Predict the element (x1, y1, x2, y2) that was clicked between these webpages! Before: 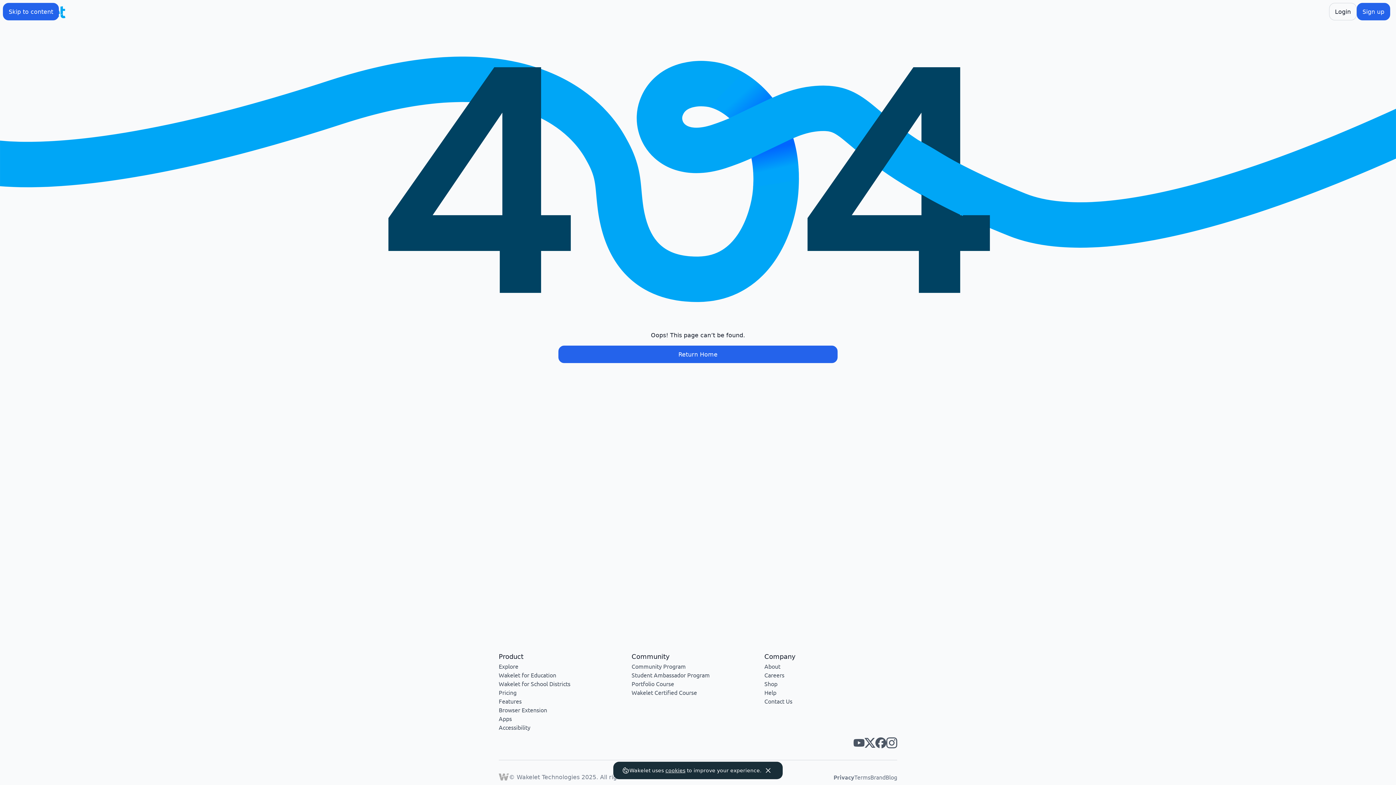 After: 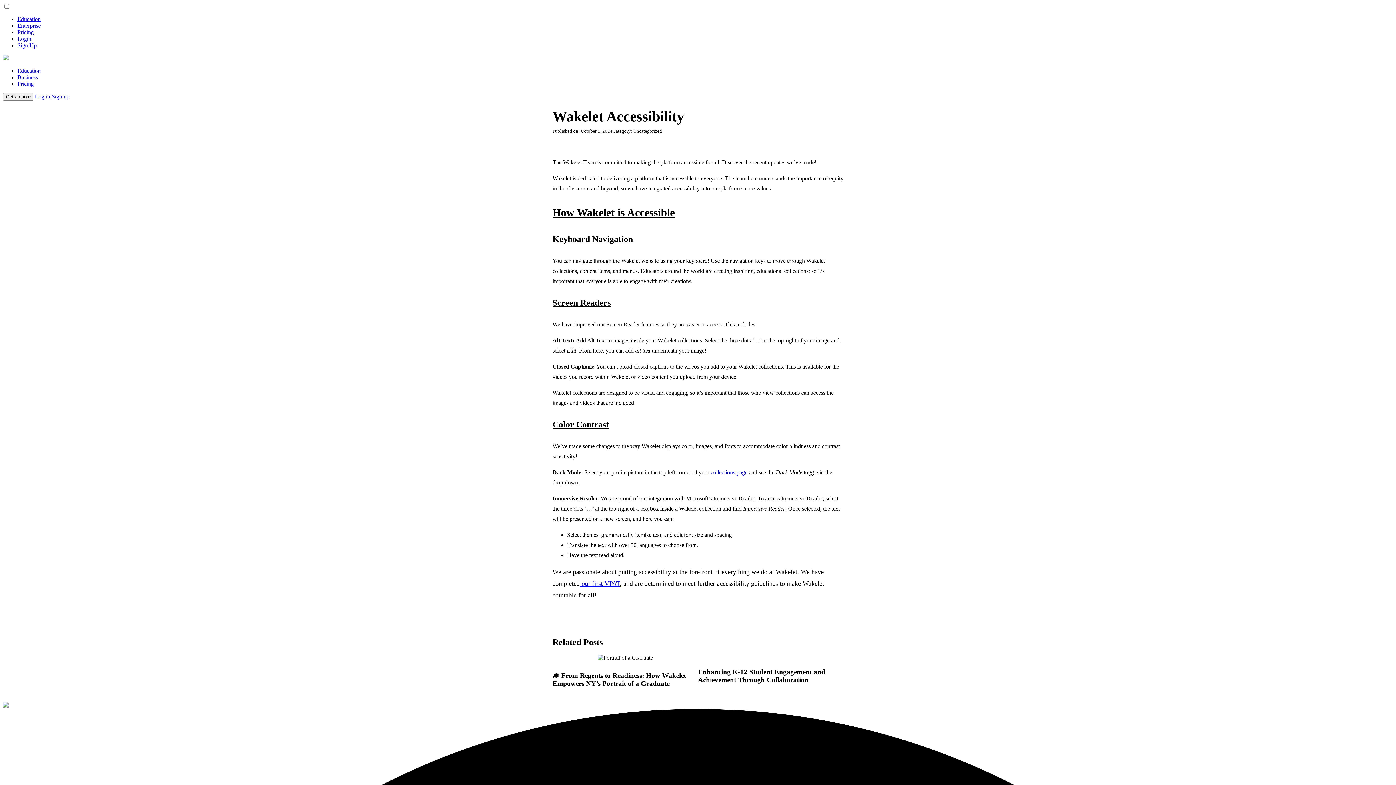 Action: label: Accessibility bbox: (498, 724, 530, 731)